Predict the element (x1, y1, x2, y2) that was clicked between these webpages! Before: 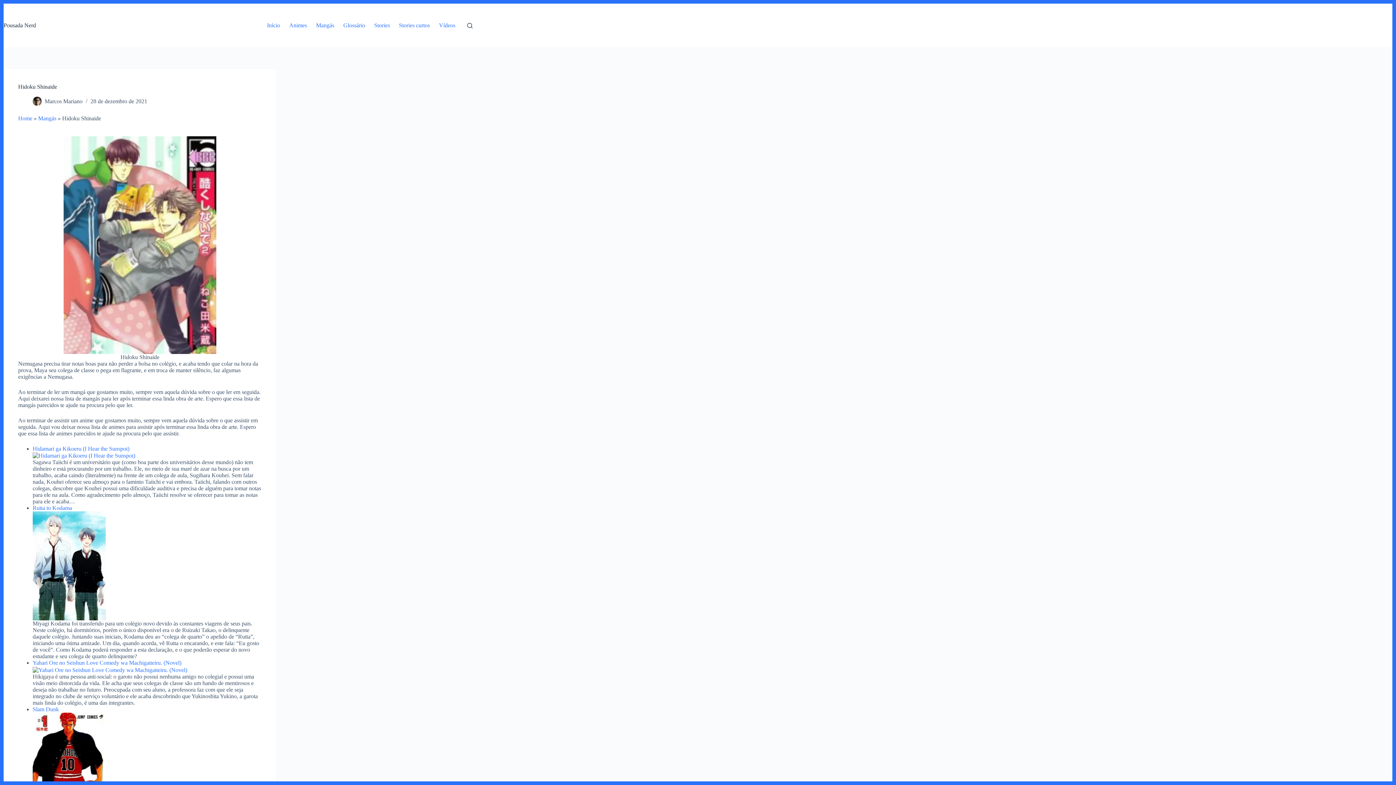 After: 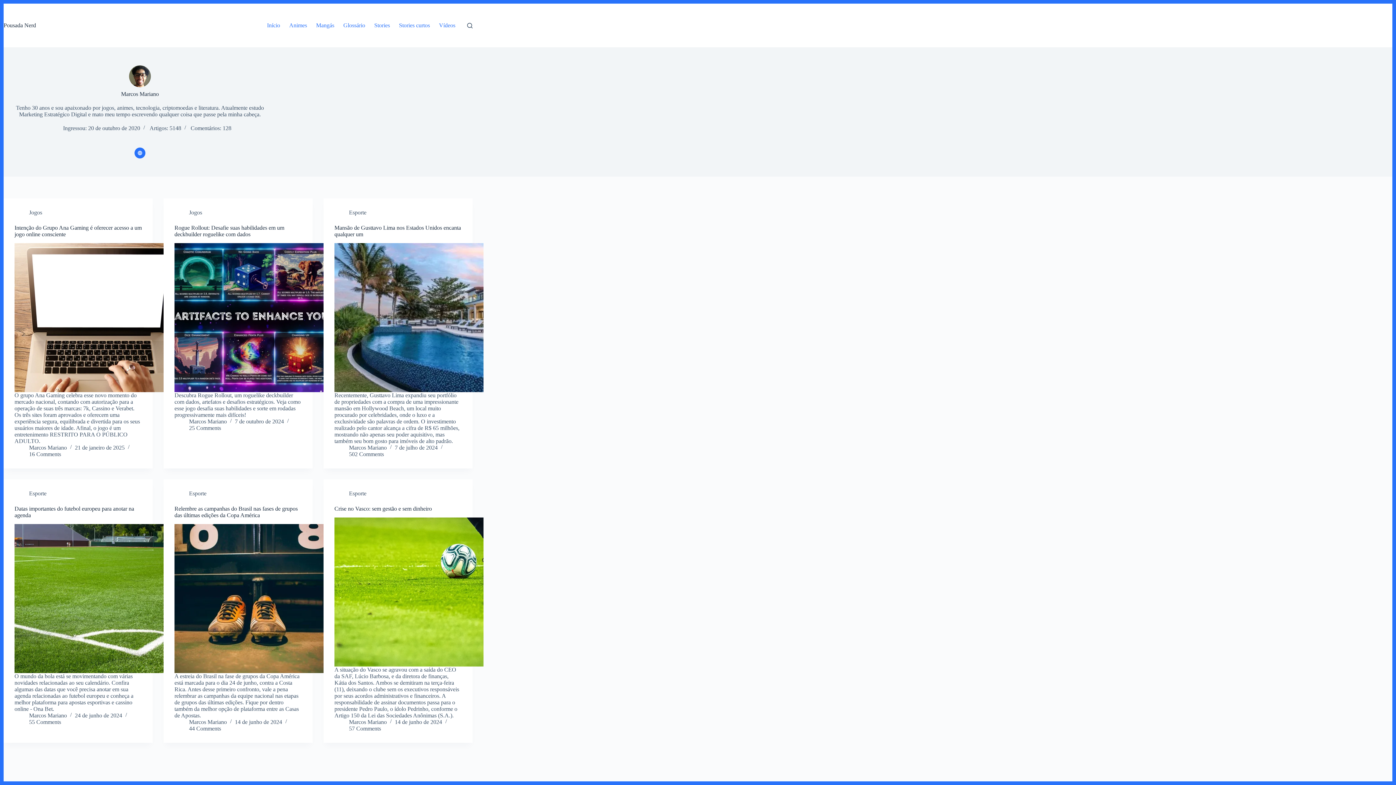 Action: bbox: (32, 96, 41, 105)